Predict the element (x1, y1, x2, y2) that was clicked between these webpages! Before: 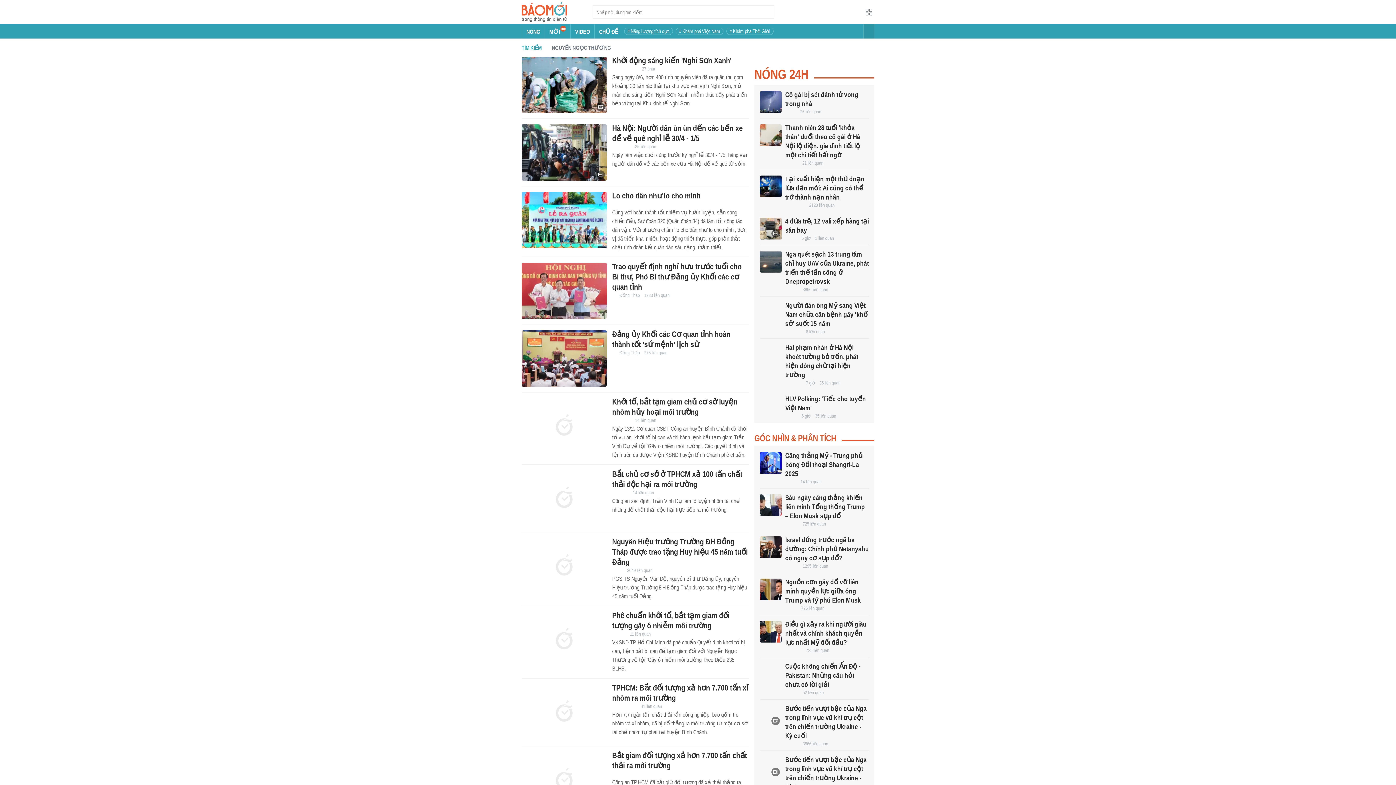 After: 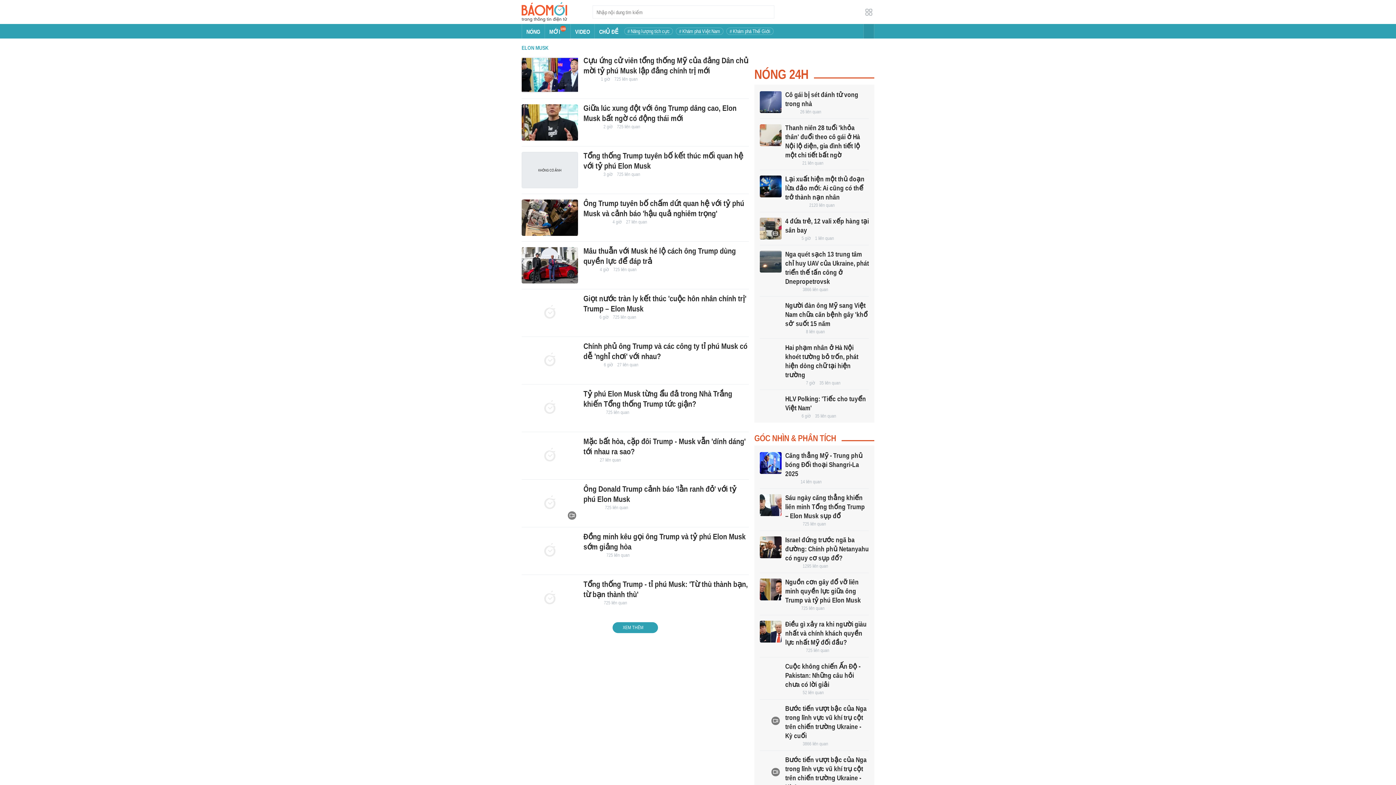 Action: label: 725 liên quan bbox: (801, 605, 824, 611)